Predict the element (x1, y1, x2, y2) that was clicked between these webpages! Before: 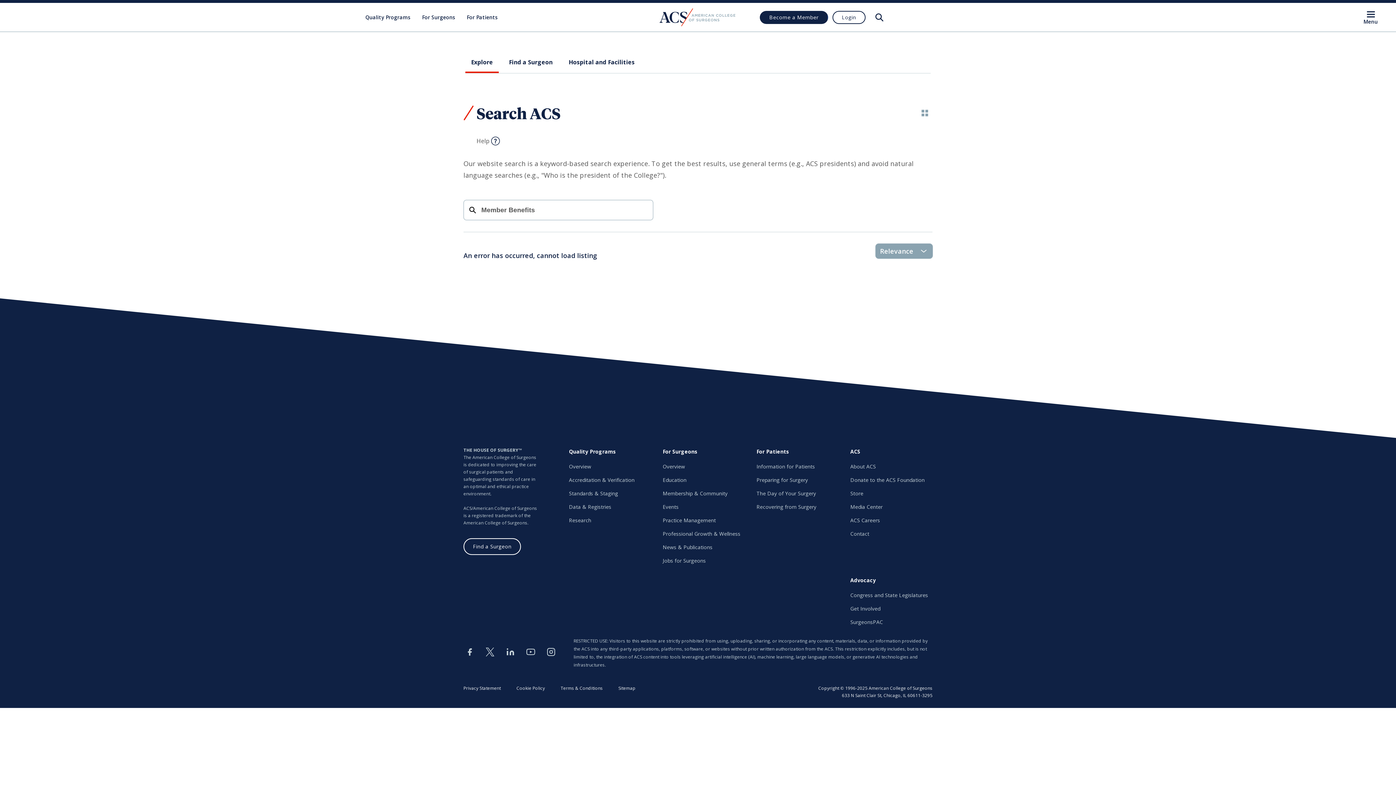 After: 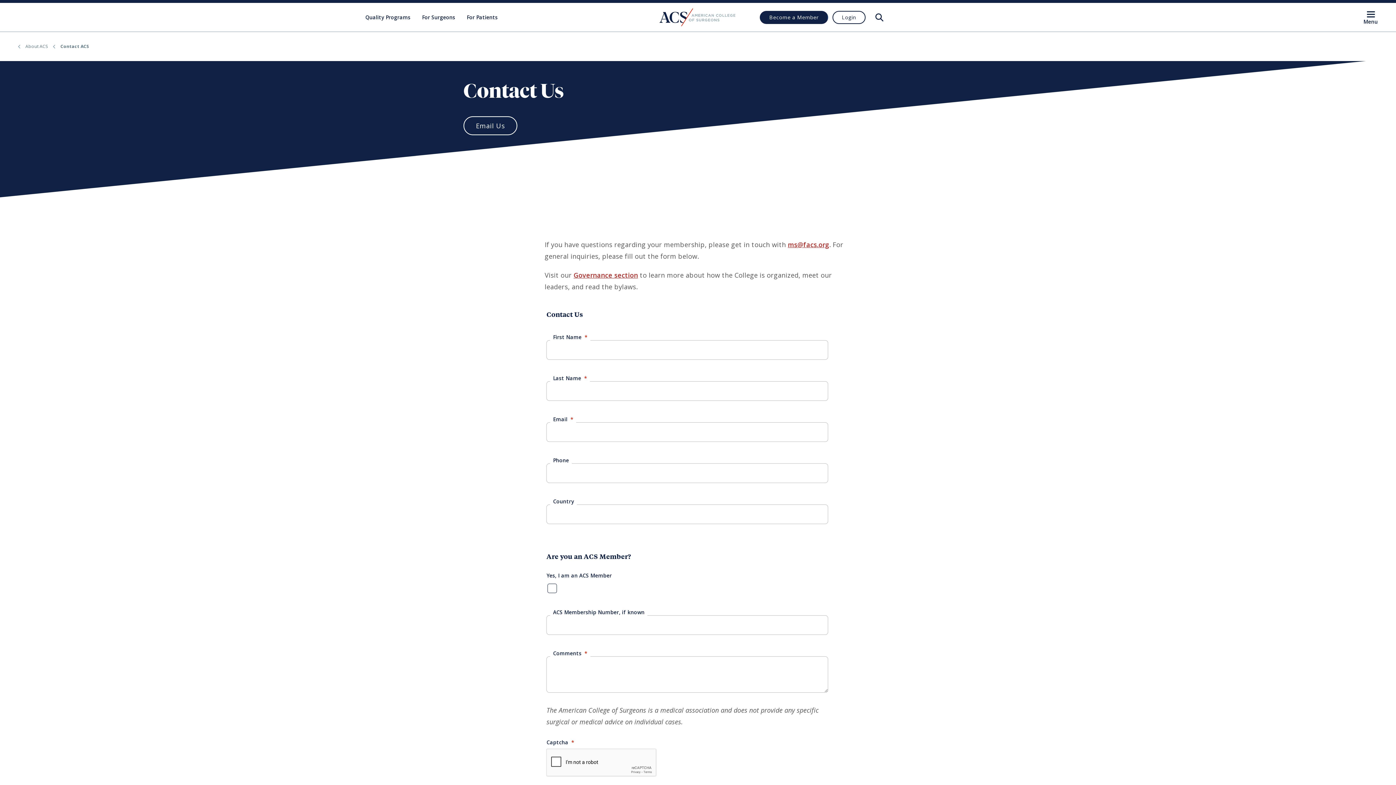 Action: label: Contact bbox: (850, 530, 869, 537)